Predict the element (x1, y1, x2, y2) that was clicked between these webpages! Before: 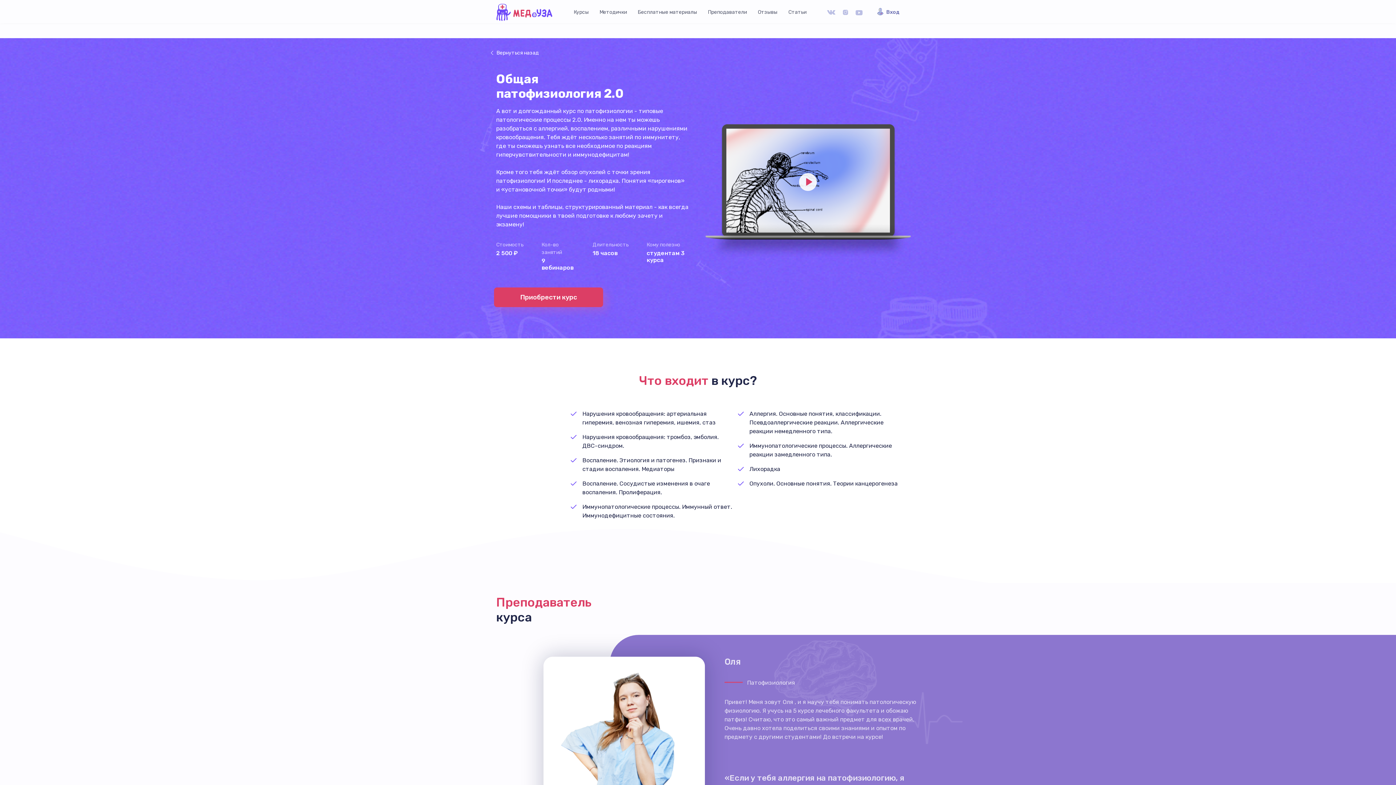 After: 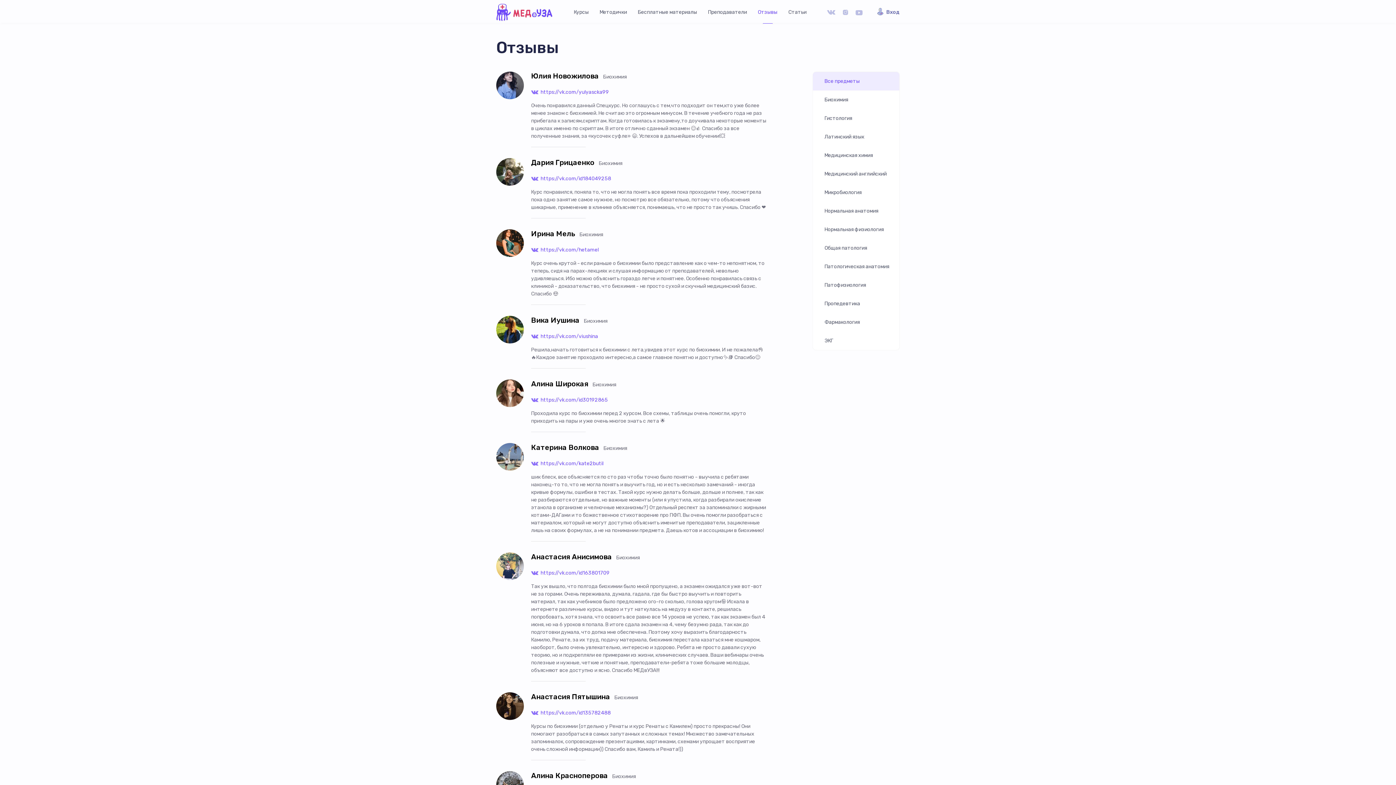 Action: label: Отзывы bbox: (752, 4, 783, 20)